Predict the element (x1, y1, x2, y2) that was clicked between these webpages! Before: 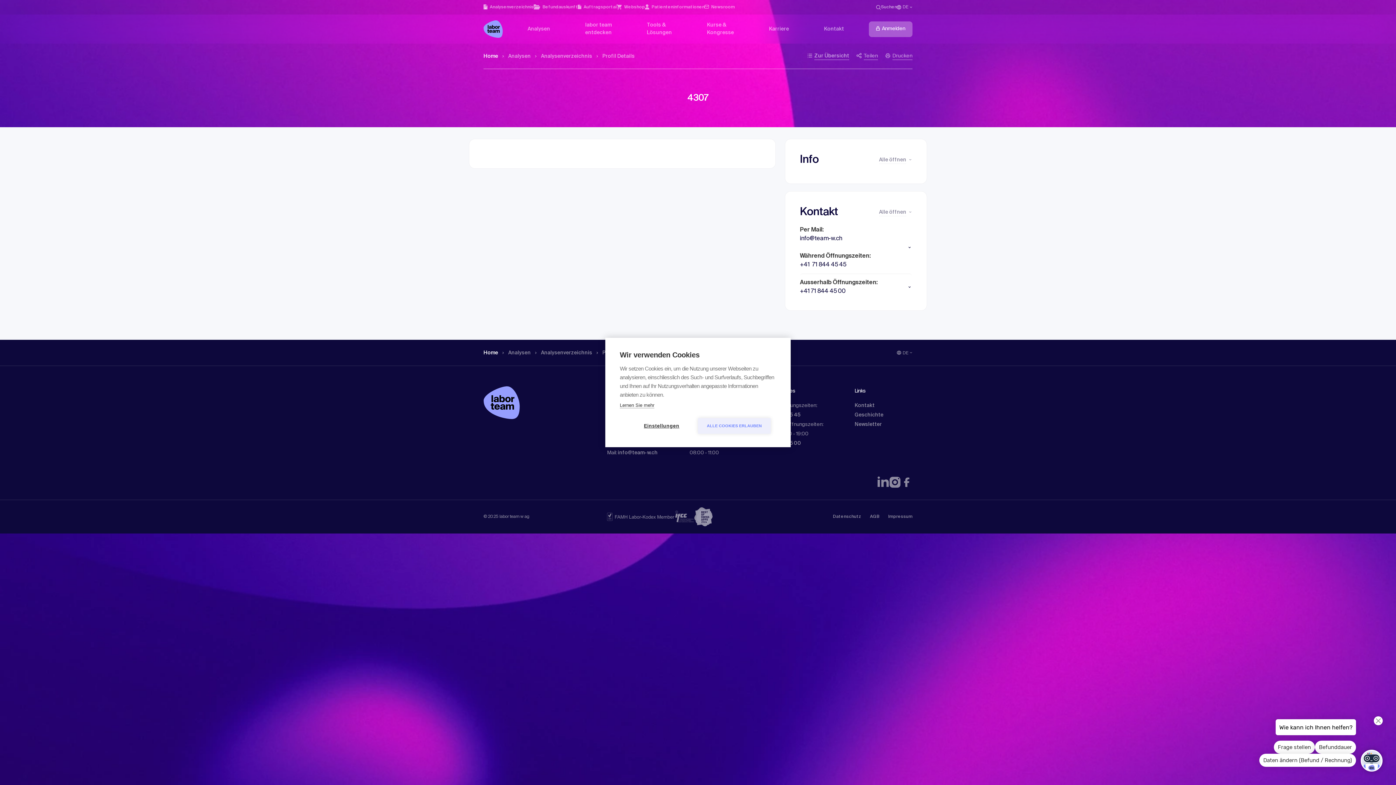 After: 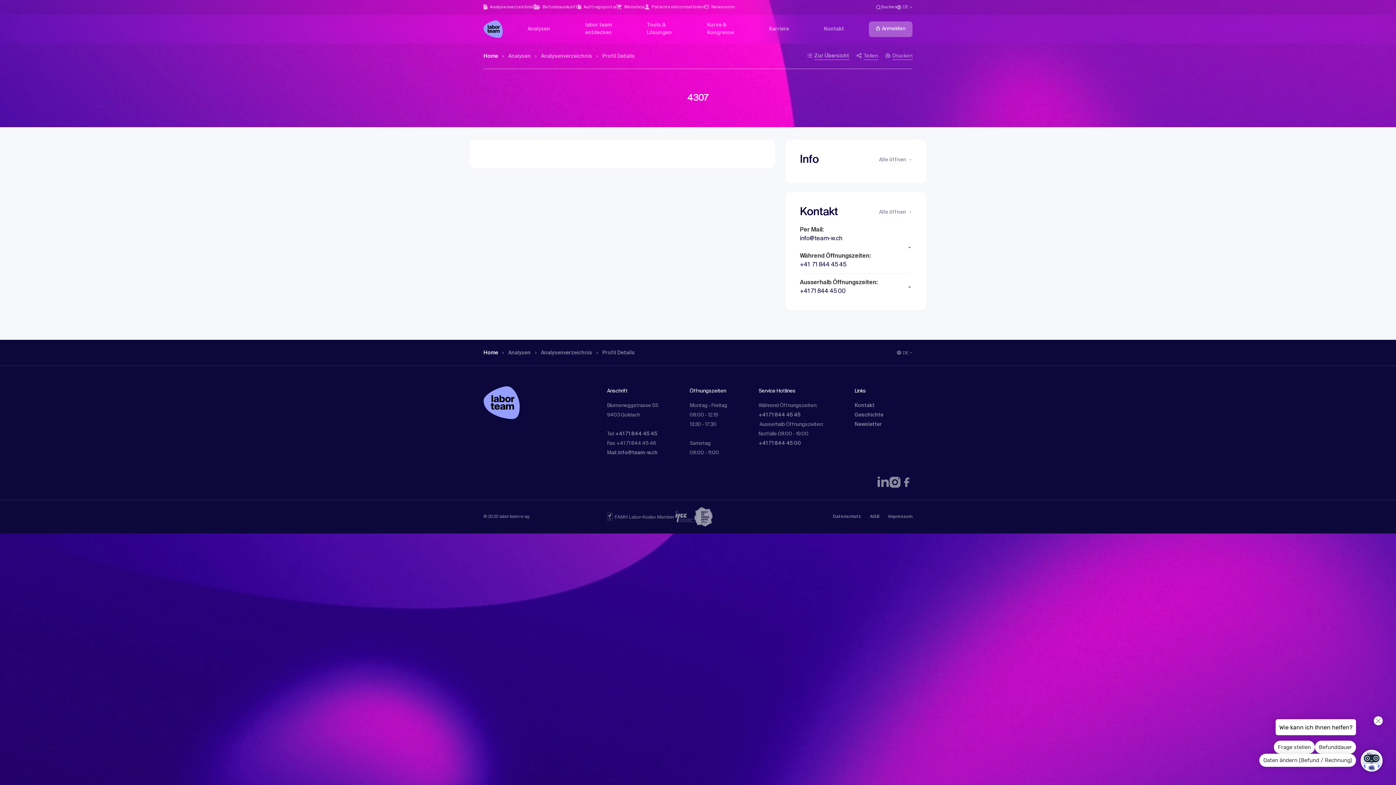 Action: bbox: (698, 418, 770, 434) label: ALLE COOKIES ERLAUBEN